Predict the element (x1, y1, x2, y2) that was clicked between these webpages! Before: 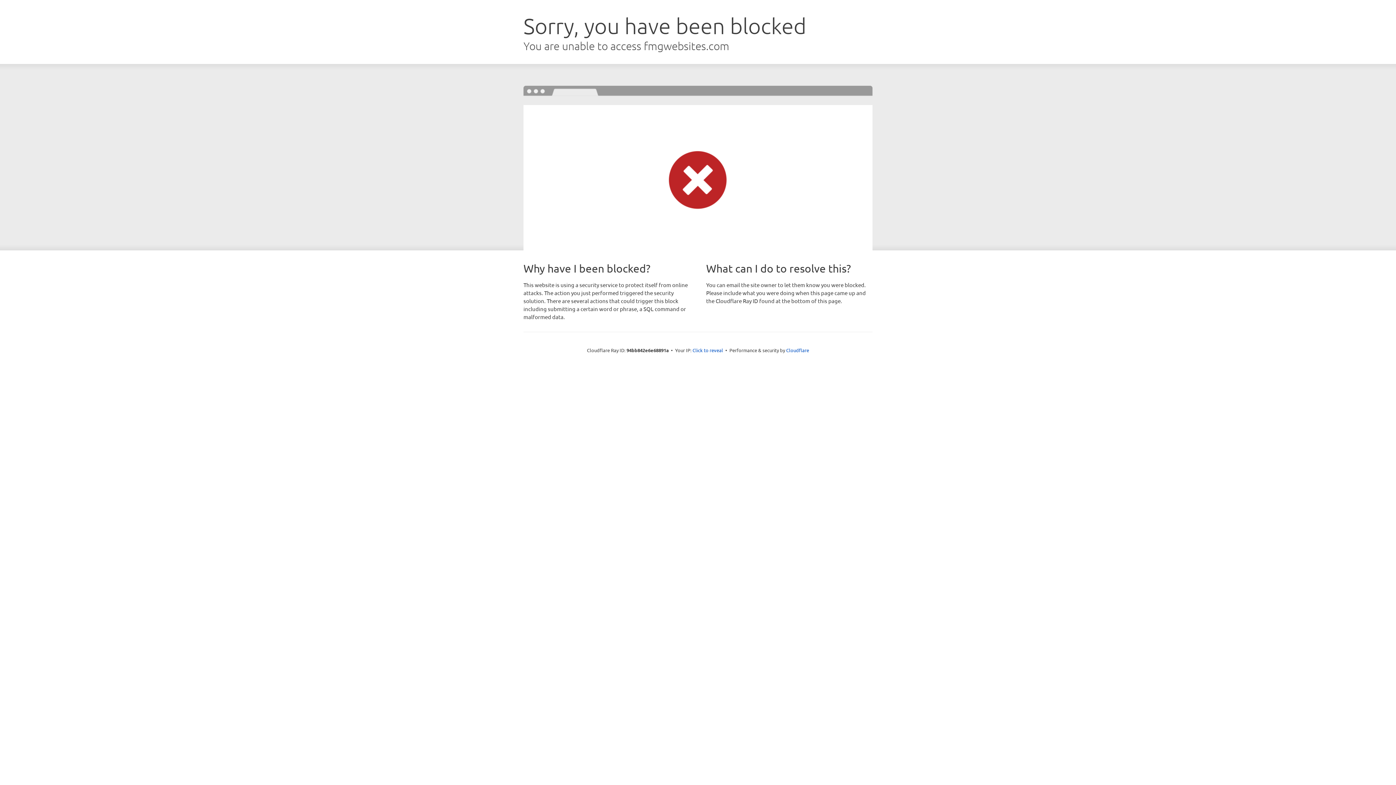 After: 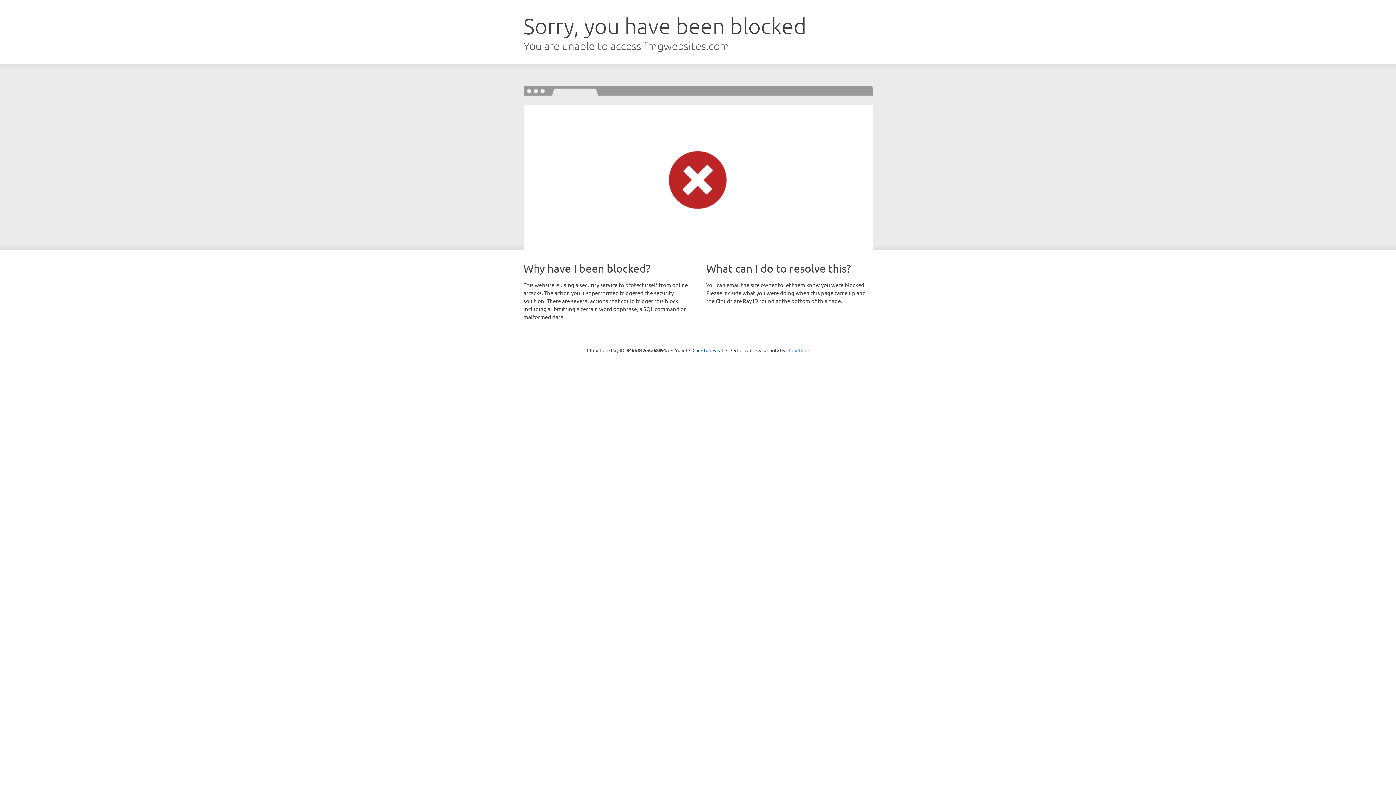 Action: label: Cloudflare bbox: (786, 347, 809, 353)